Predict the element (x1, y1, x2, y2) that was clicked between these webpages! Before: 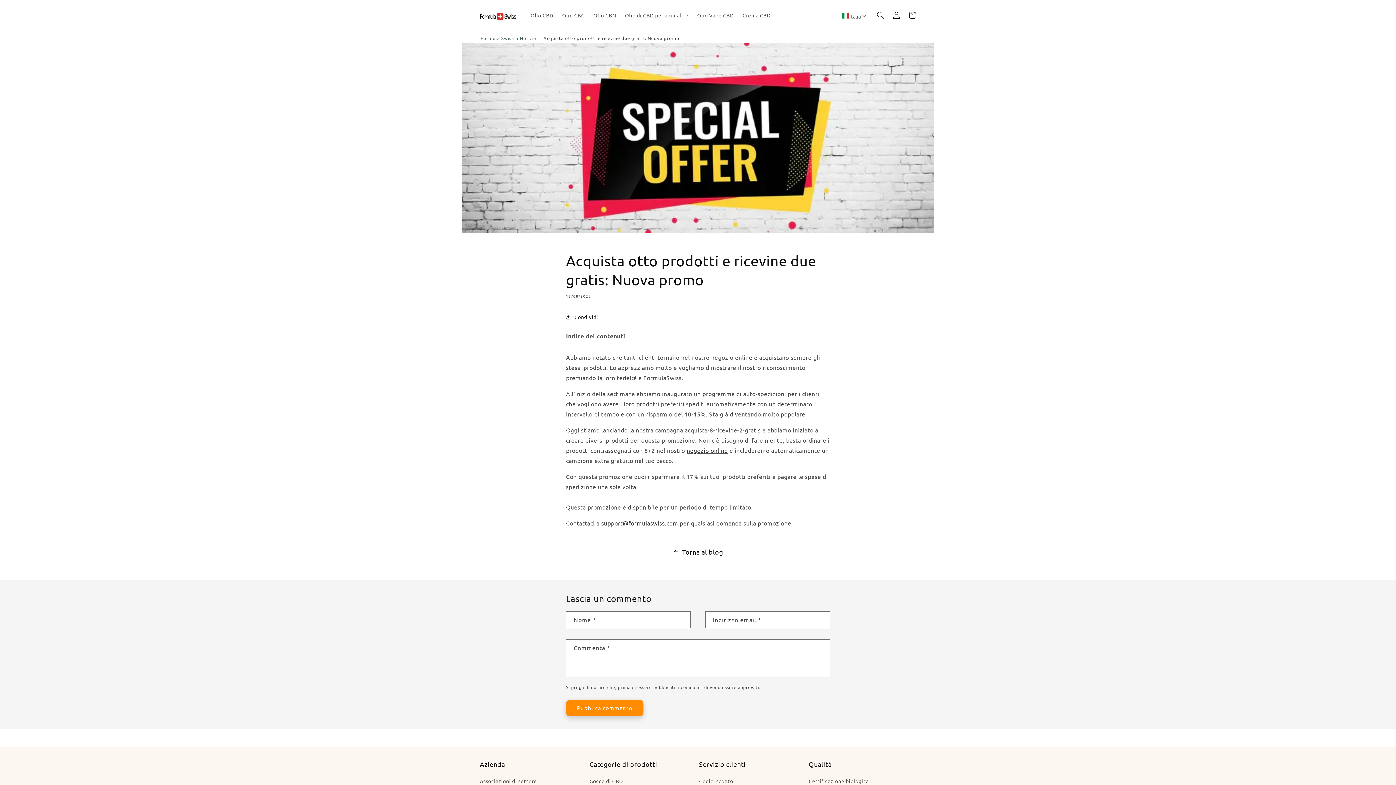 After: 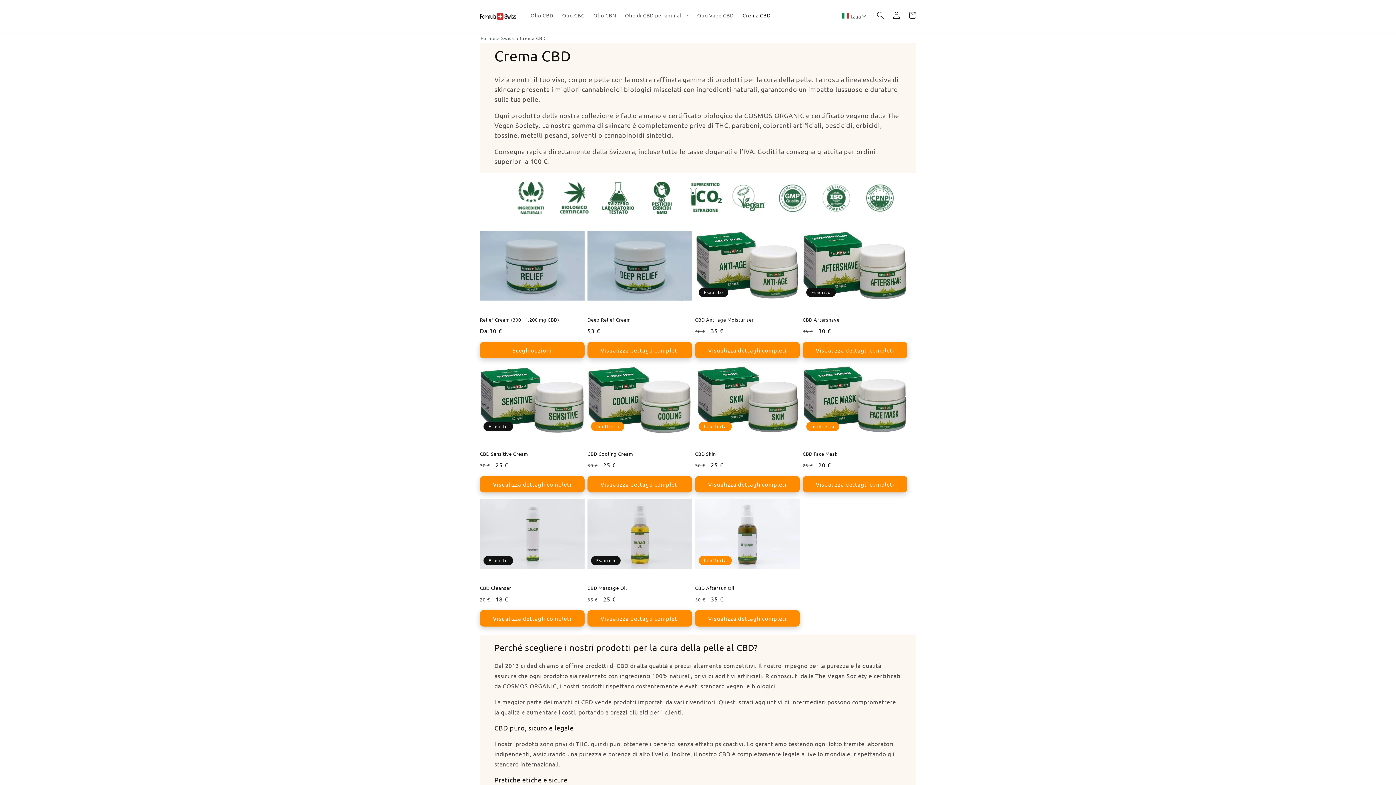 Action: bbox: (738, 7, 775, 22) label: Crema CBD